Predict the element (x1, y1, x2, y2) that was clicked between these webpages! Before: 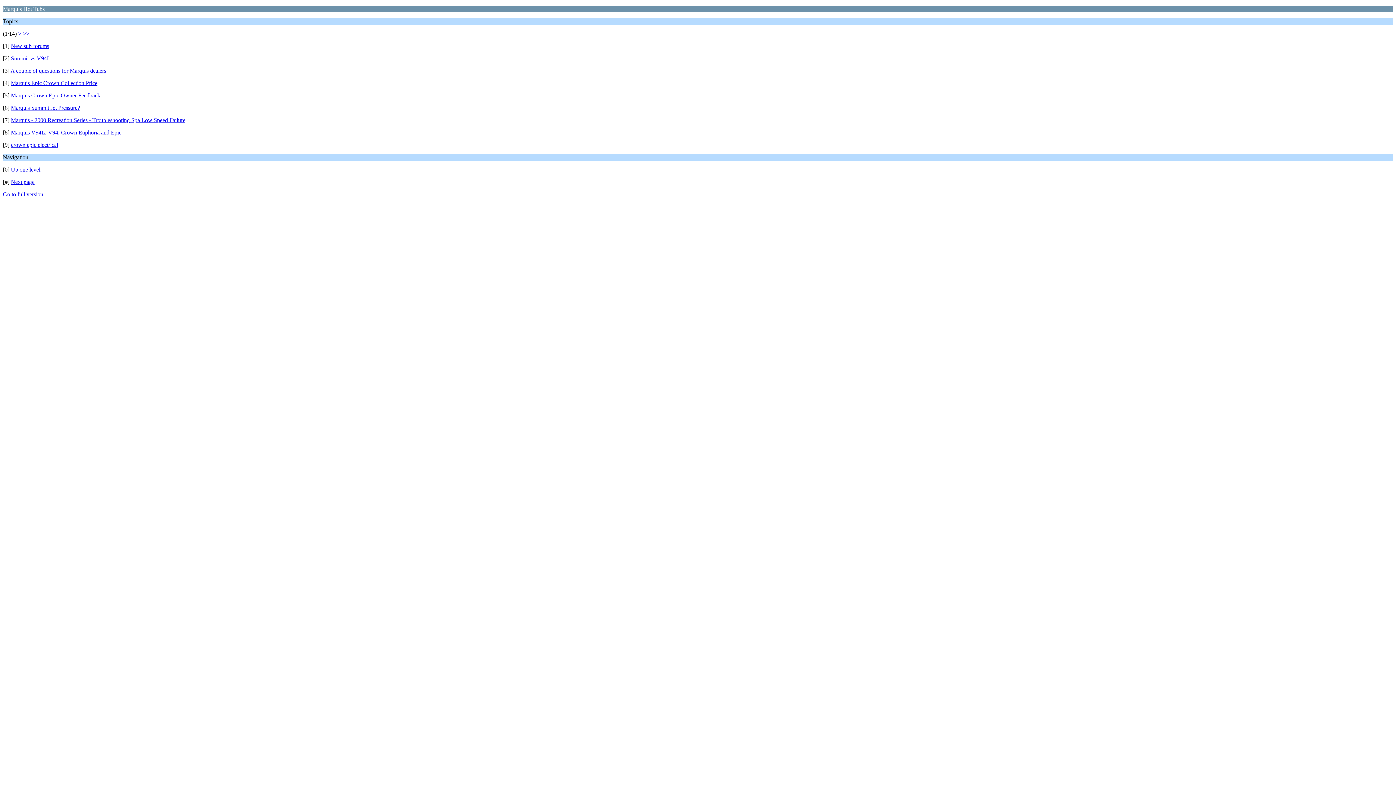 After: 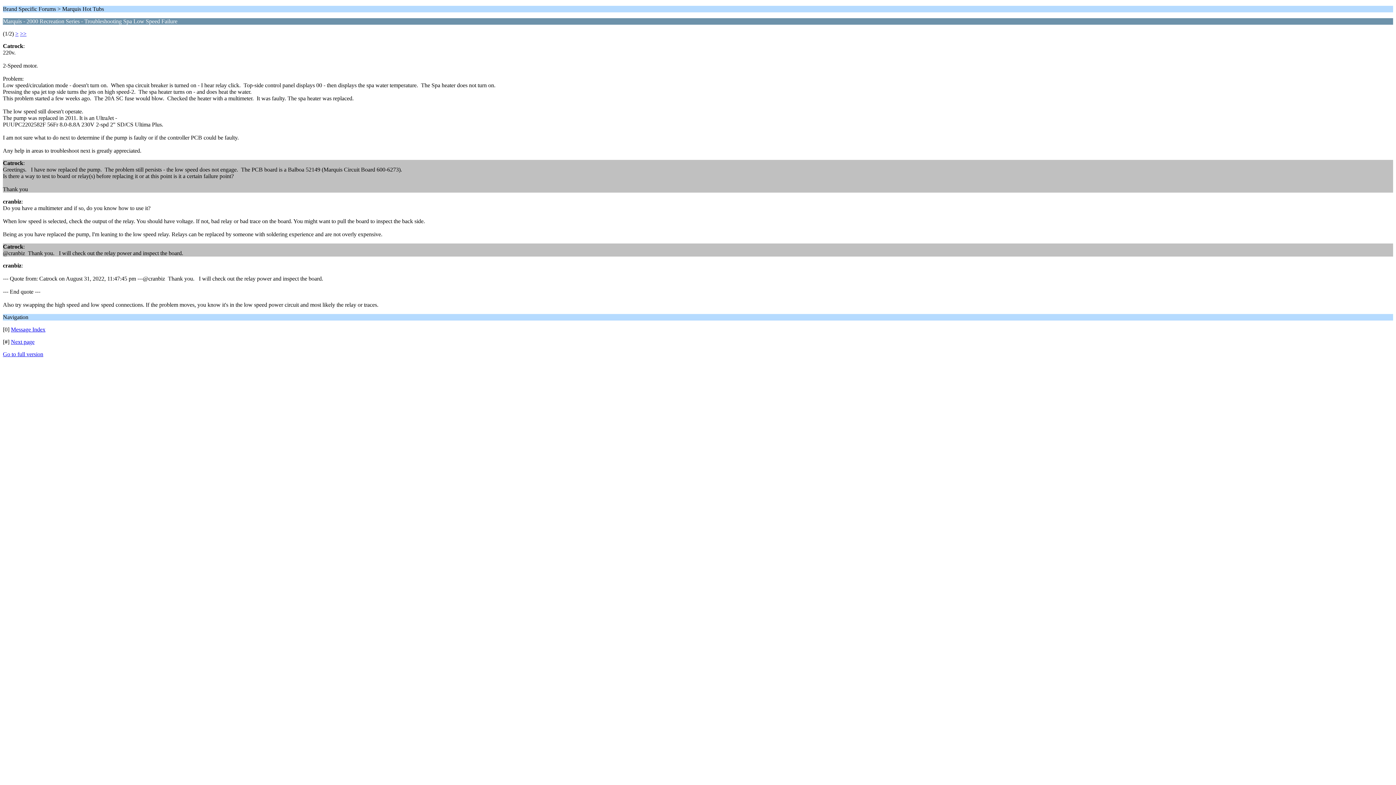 Action: bbox: (10, 117, 185, 123) label: Marquis - 2000 Recreation Series - Troubleshooting Spa Low Speed Failure